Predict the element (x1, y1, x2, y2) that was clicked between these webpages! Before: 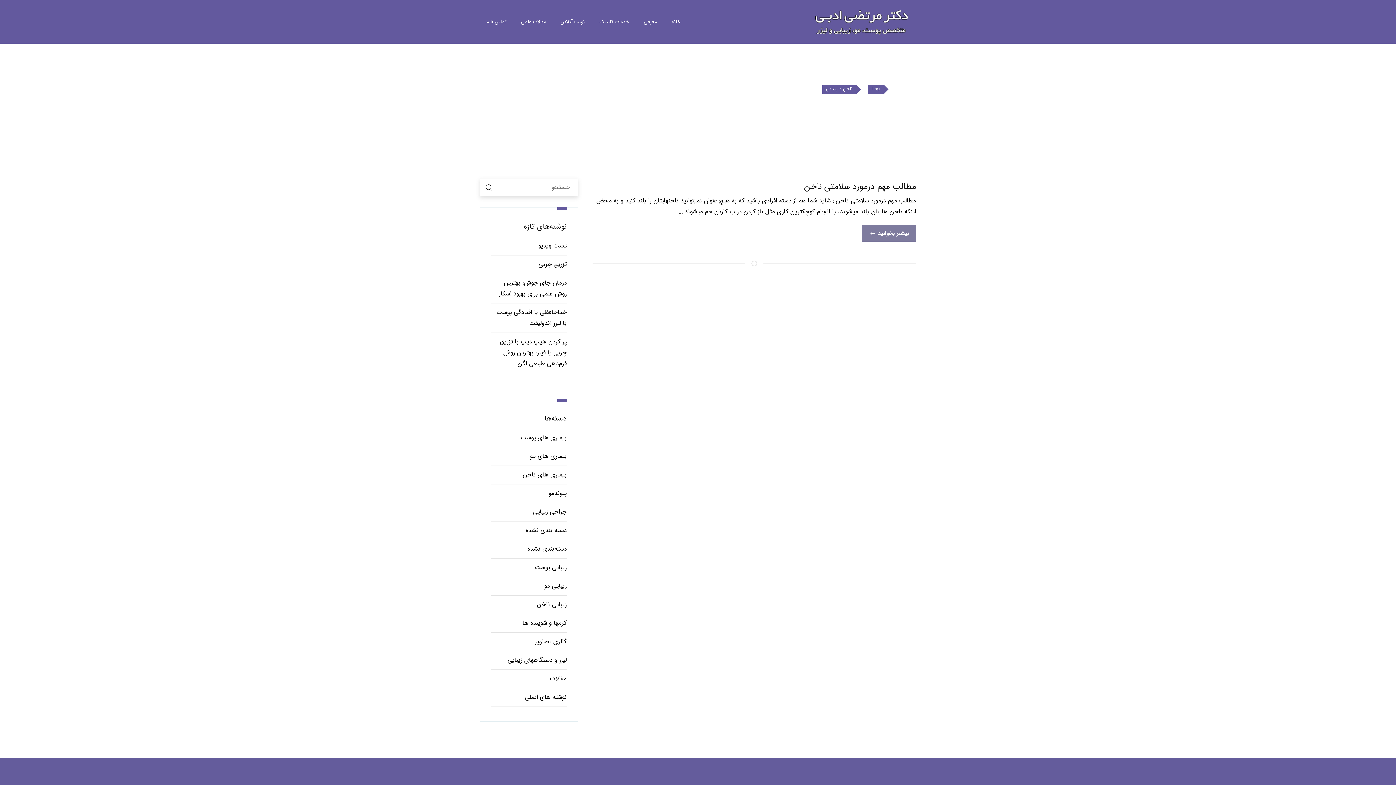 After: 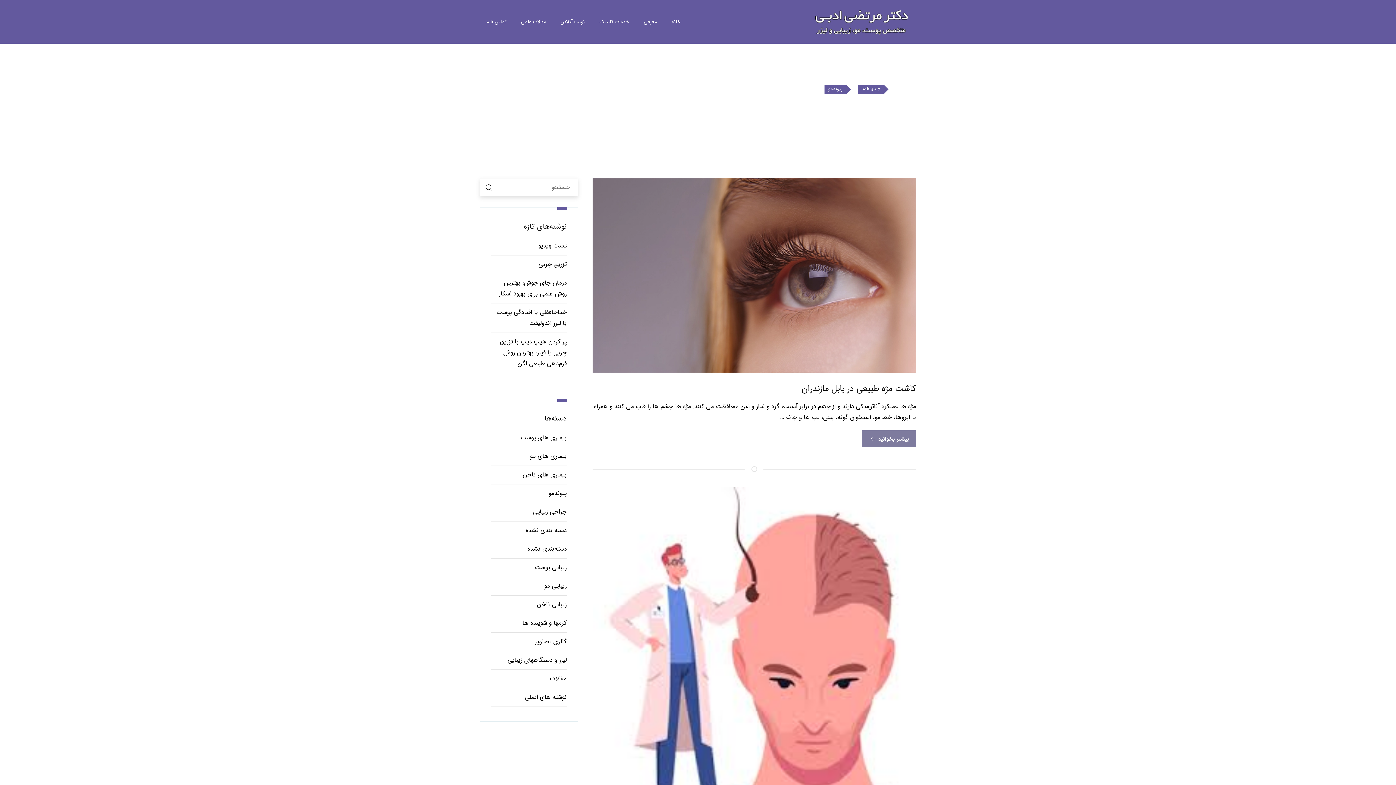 Action: bbox: (548, 488, 566, 498) label: پیوندمو